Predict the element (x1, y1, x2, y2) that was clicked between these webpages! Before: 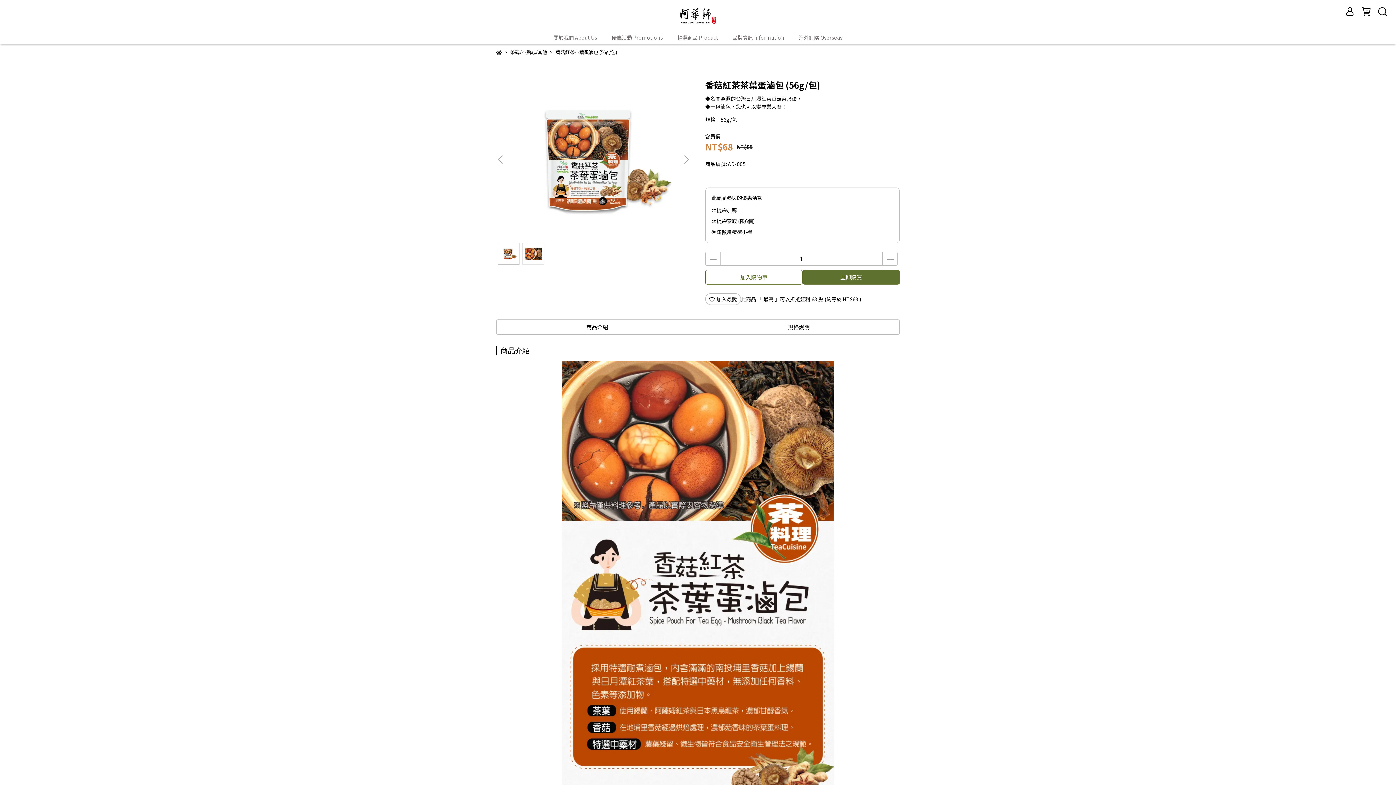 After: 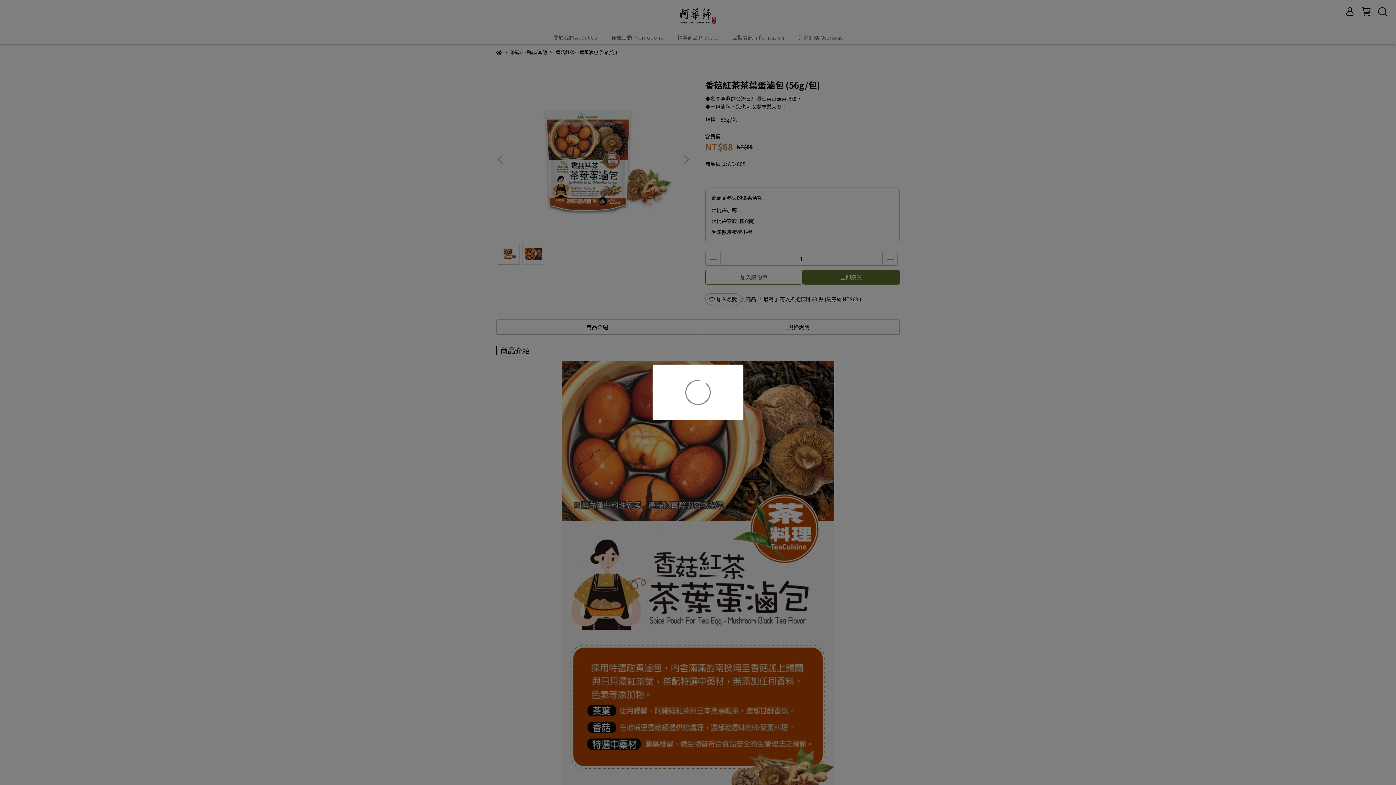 Action: label: 加入購物車 bbox: (705, 270, 802, 284)